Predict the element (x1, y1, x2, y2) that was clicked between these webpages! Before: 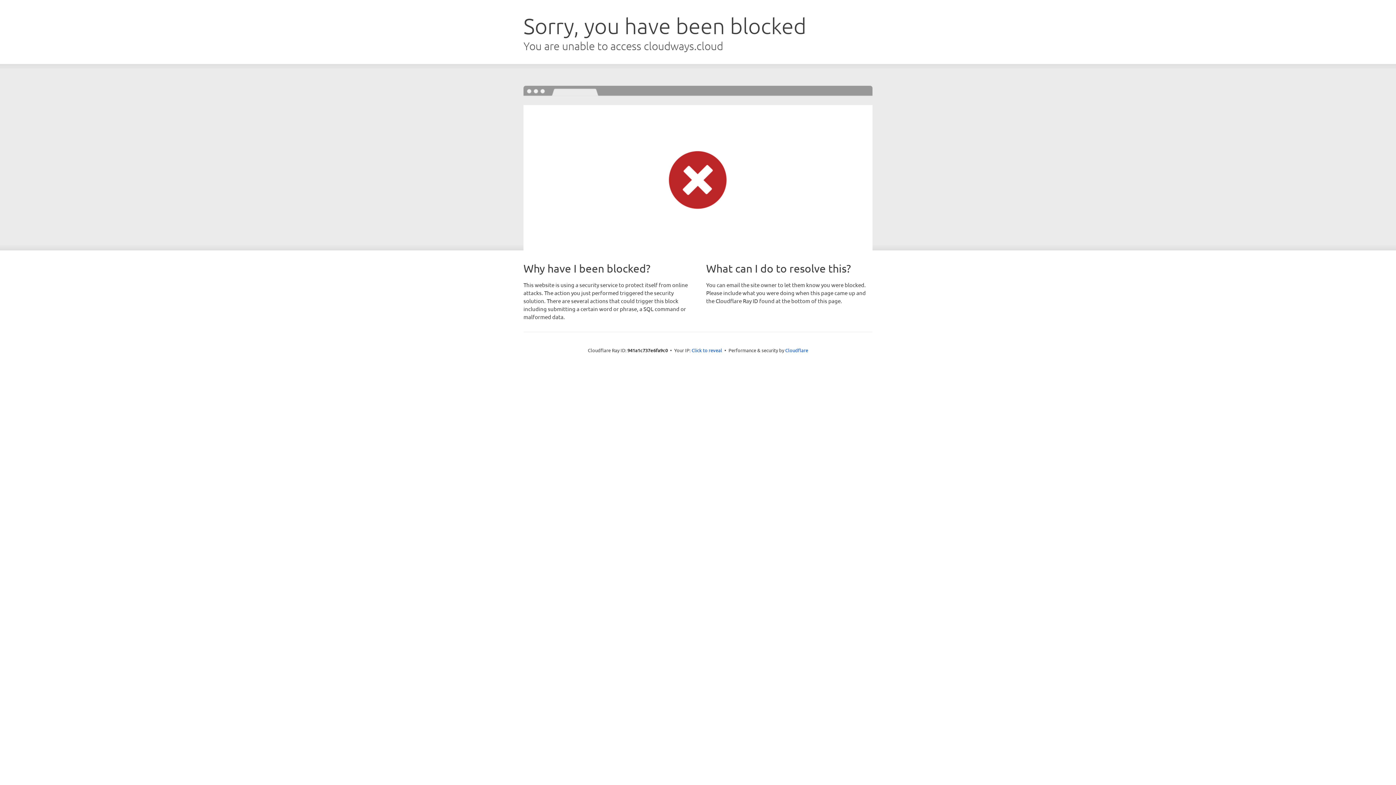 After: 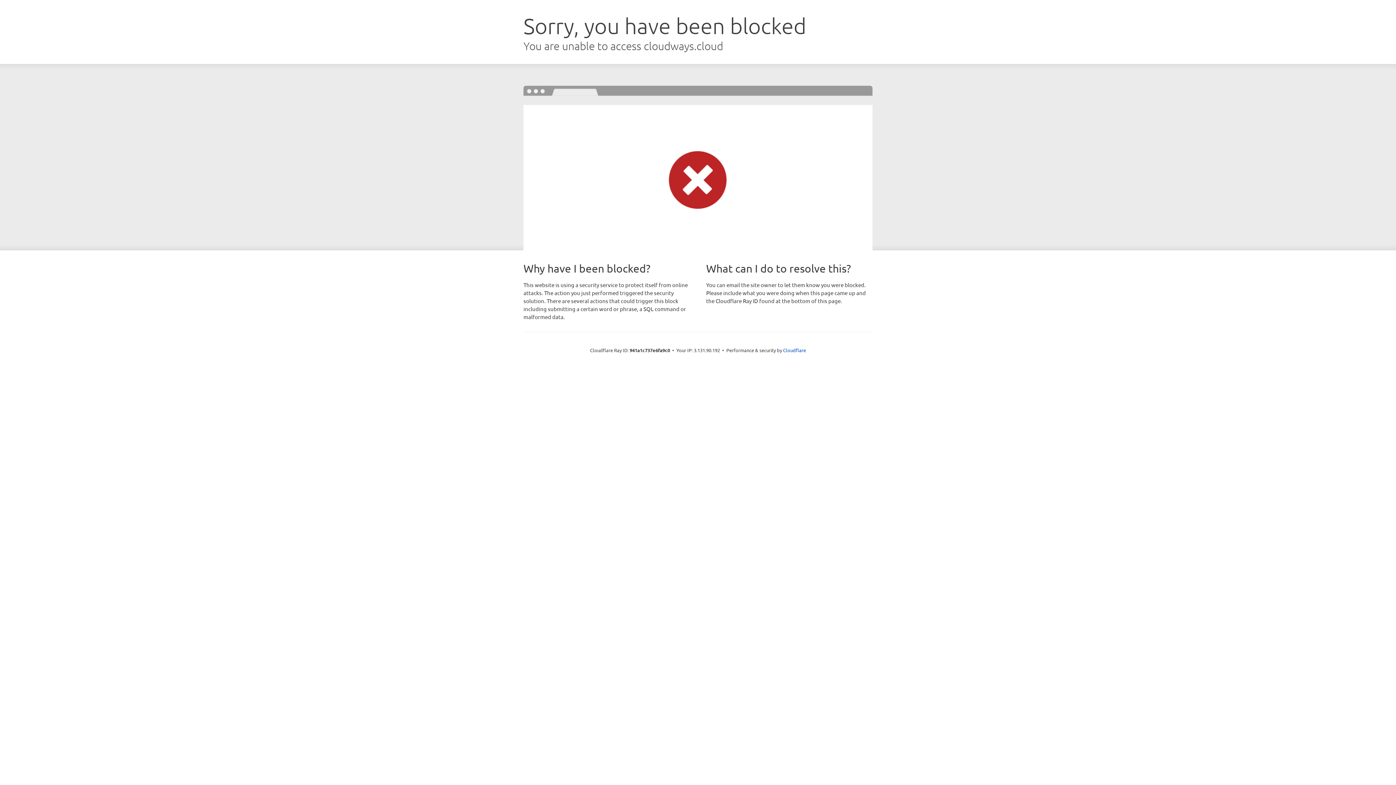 Action: bbox: (691, 346, 722, 353) label: Click to reveal